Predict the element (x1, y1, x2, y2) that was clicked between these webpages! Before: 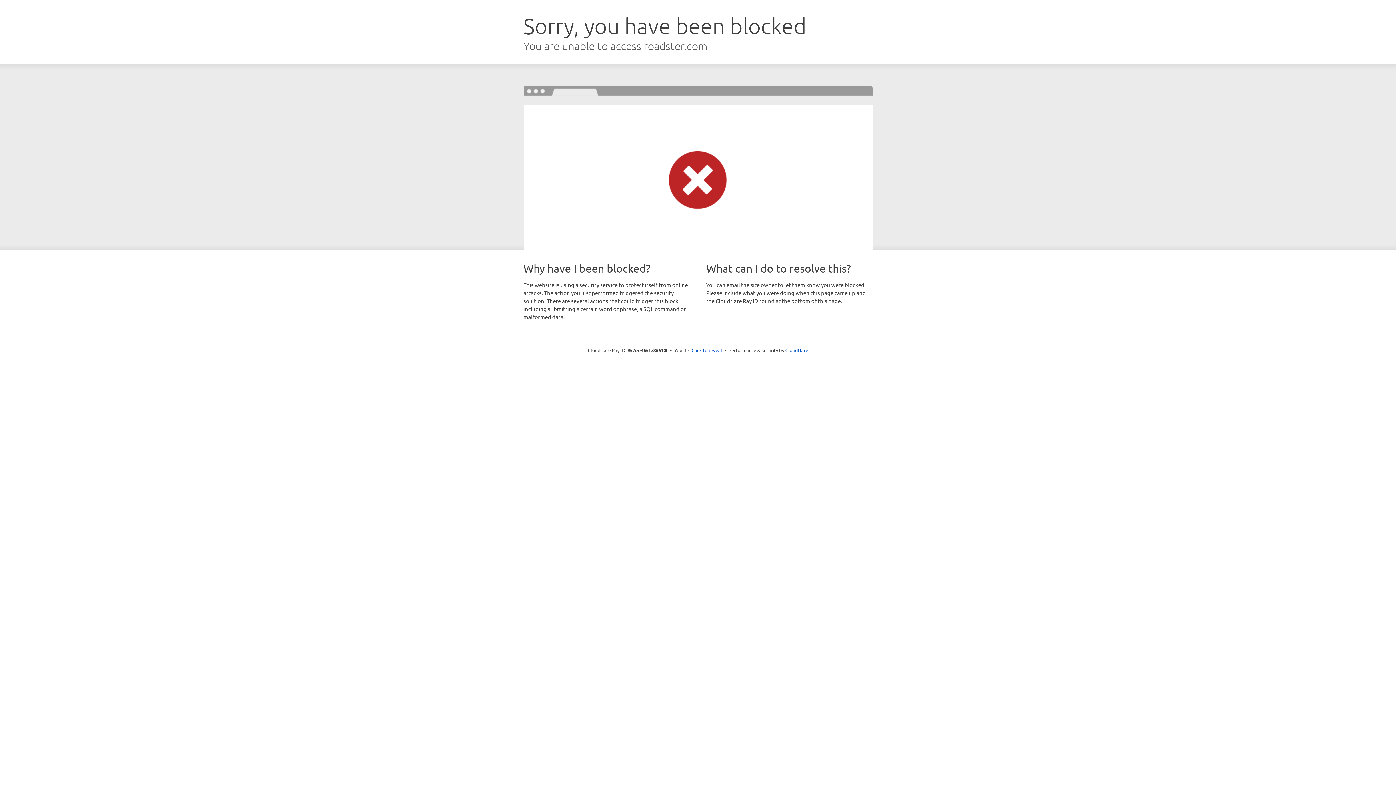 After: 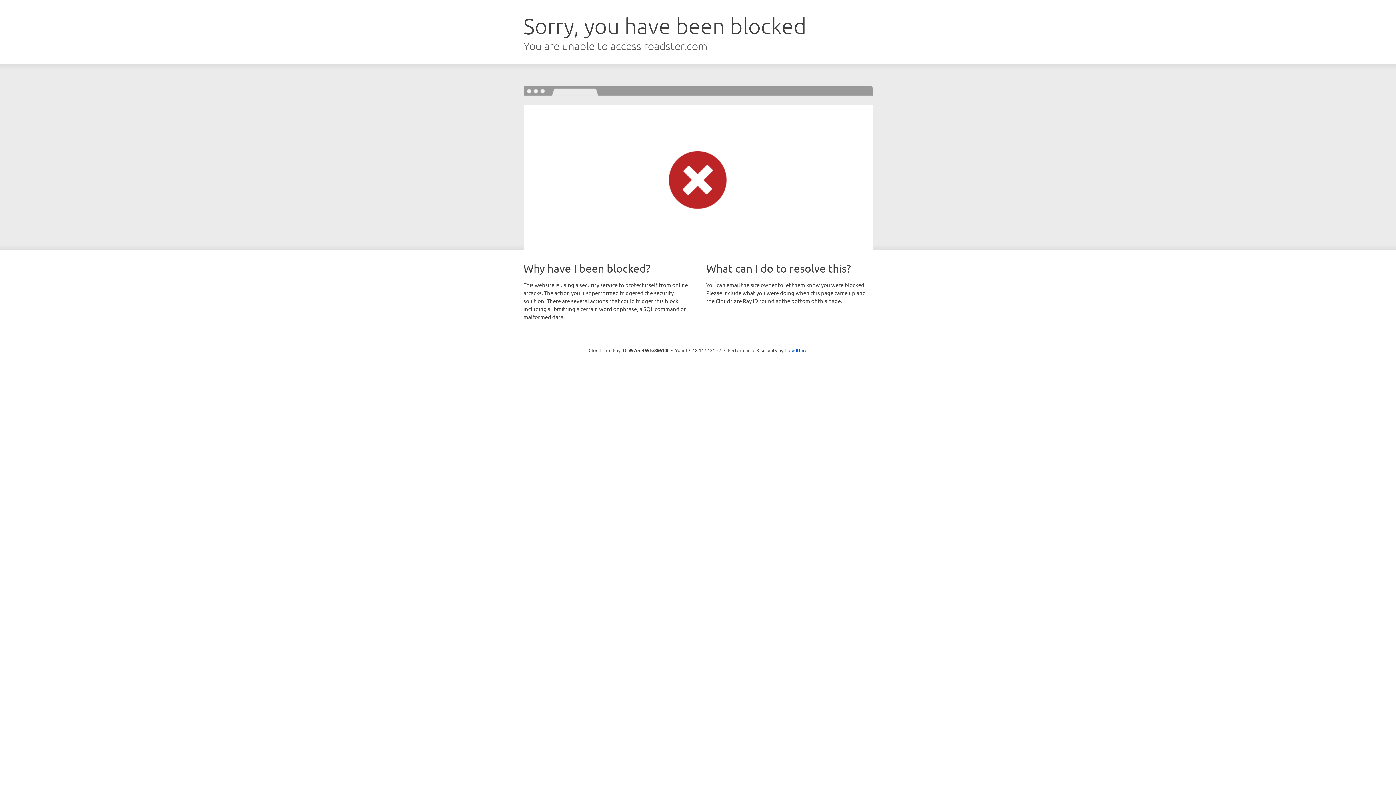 Action: label: Click to reveal bbox: (691, 346, 722, 353)